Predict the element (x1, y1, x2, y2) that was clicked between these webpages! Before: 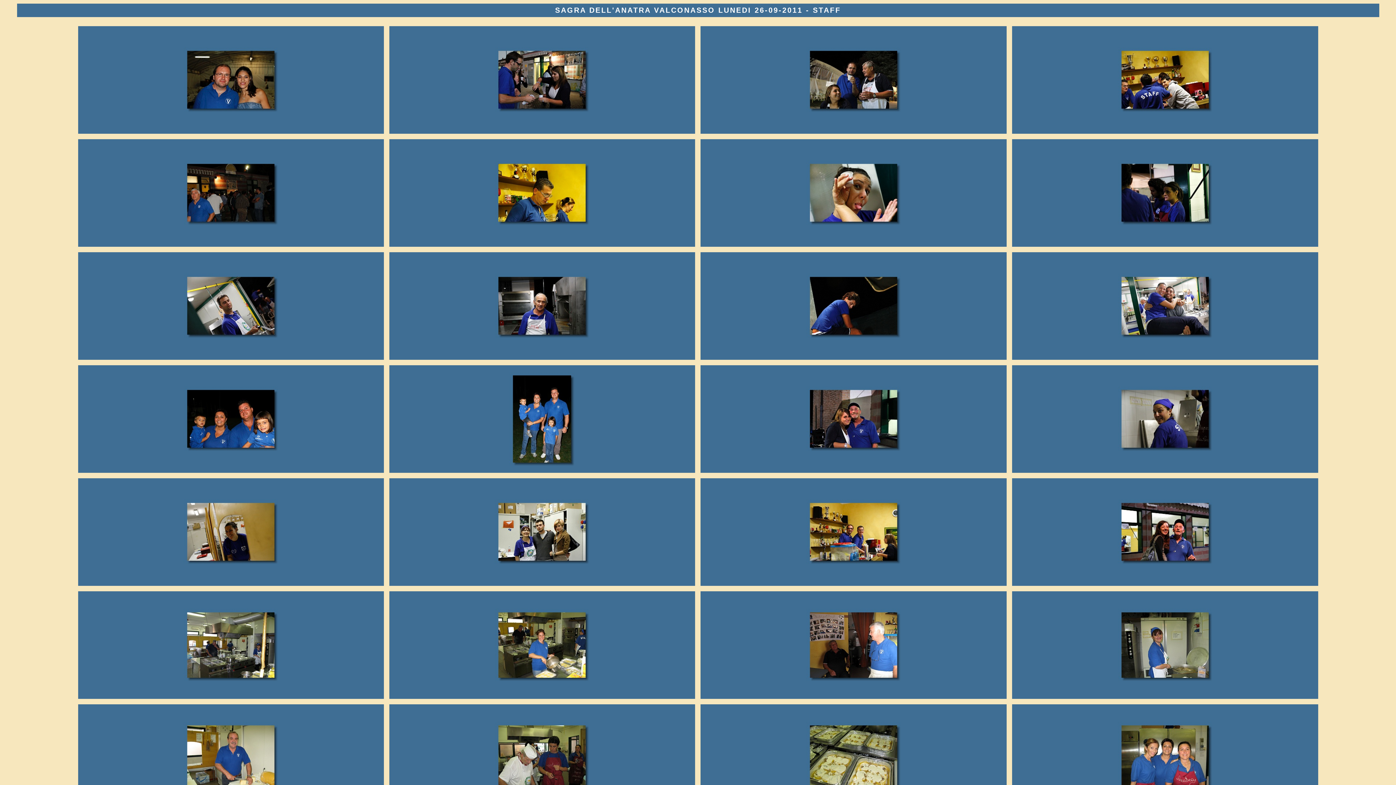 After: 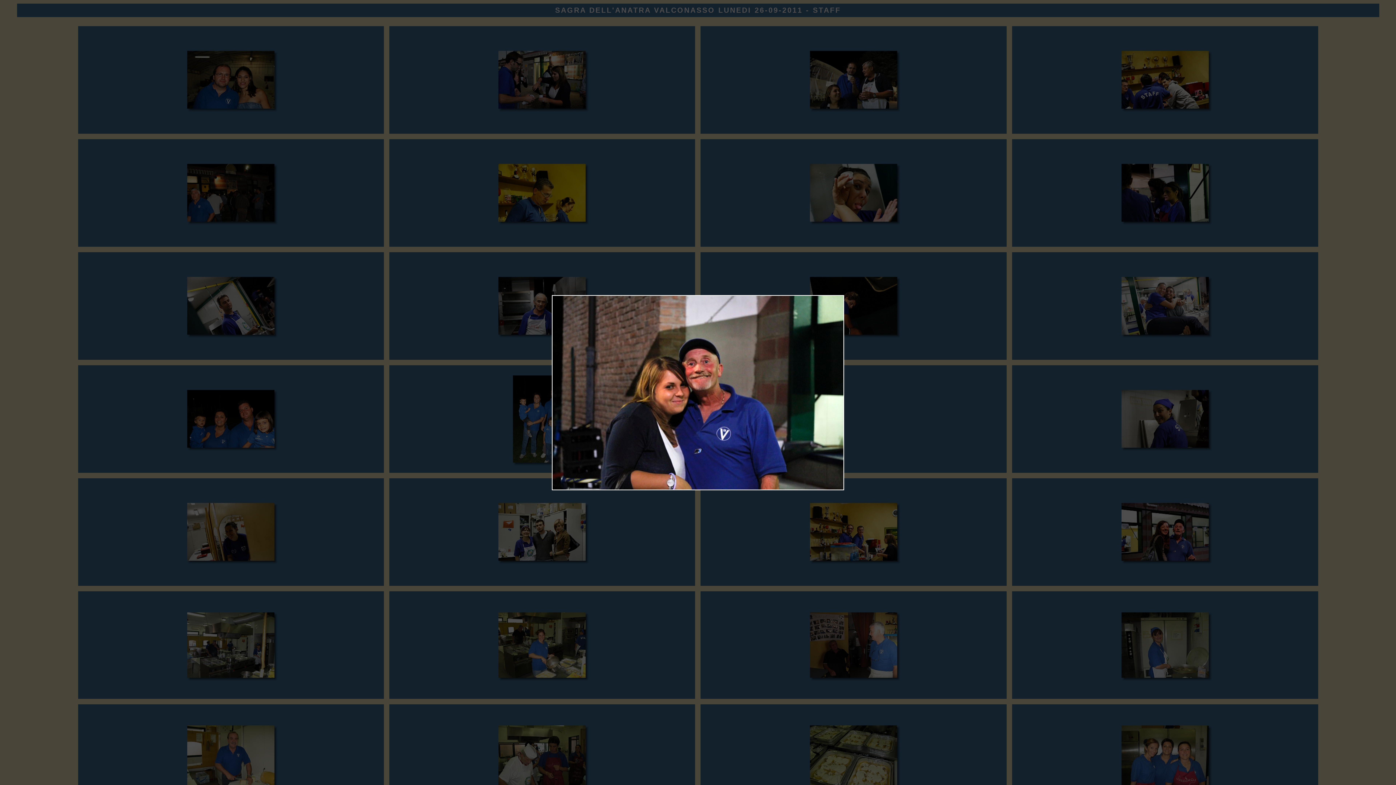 Action: bbox: (805, 445, 901, 452)